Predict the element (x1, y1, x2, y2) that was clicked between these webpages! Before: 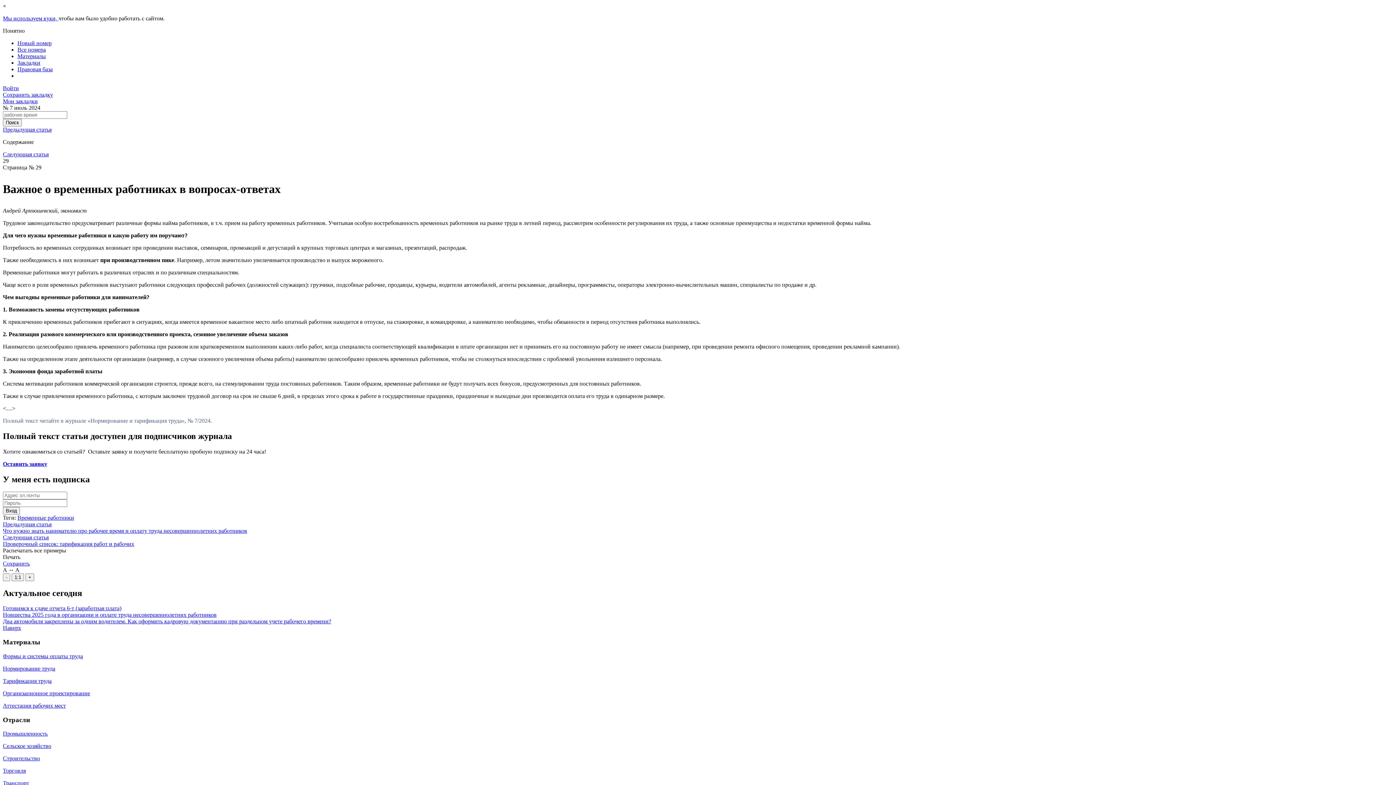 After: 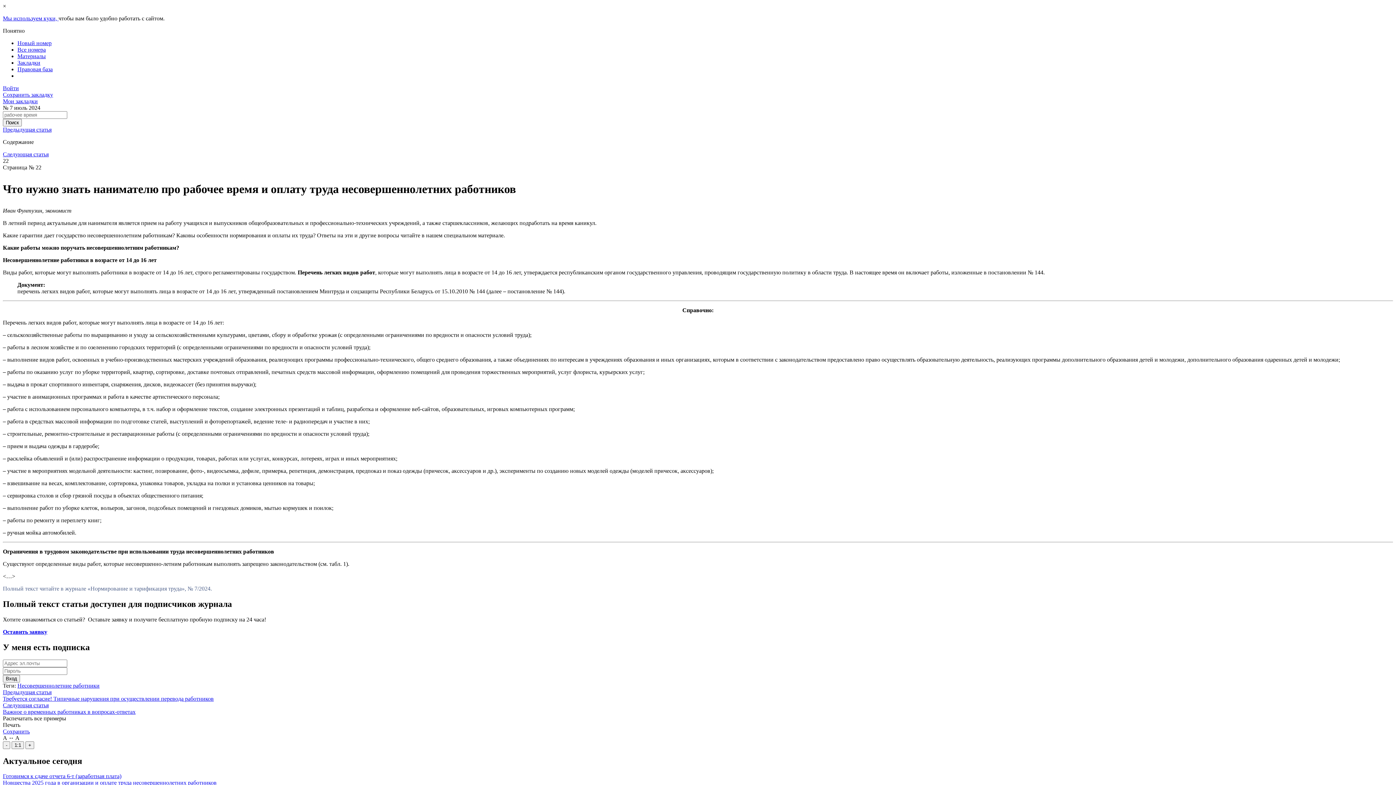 Action: label: Что нужно знать нанимателю про рабочее время и оплату труда несовершеннолетних работников bbox: (2, 527, 247, 534)